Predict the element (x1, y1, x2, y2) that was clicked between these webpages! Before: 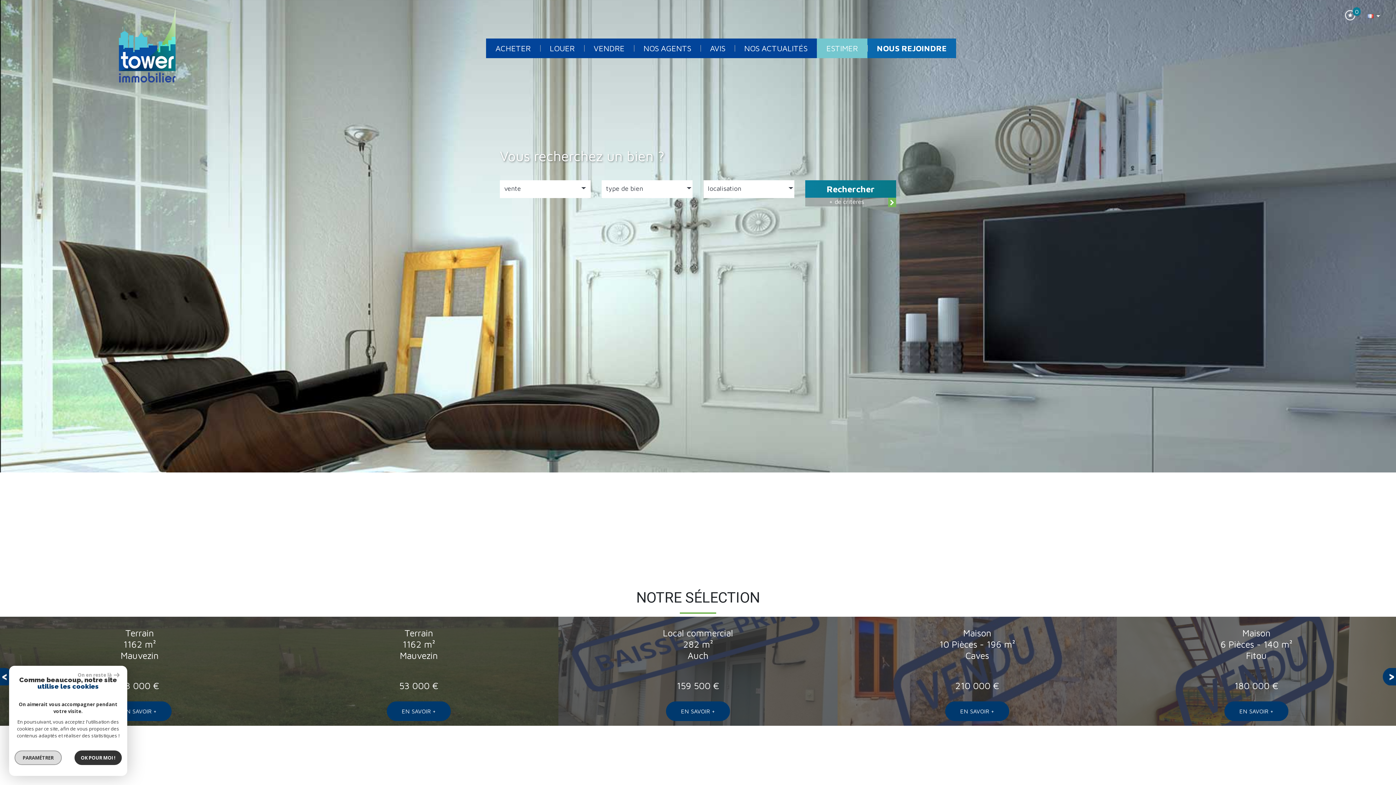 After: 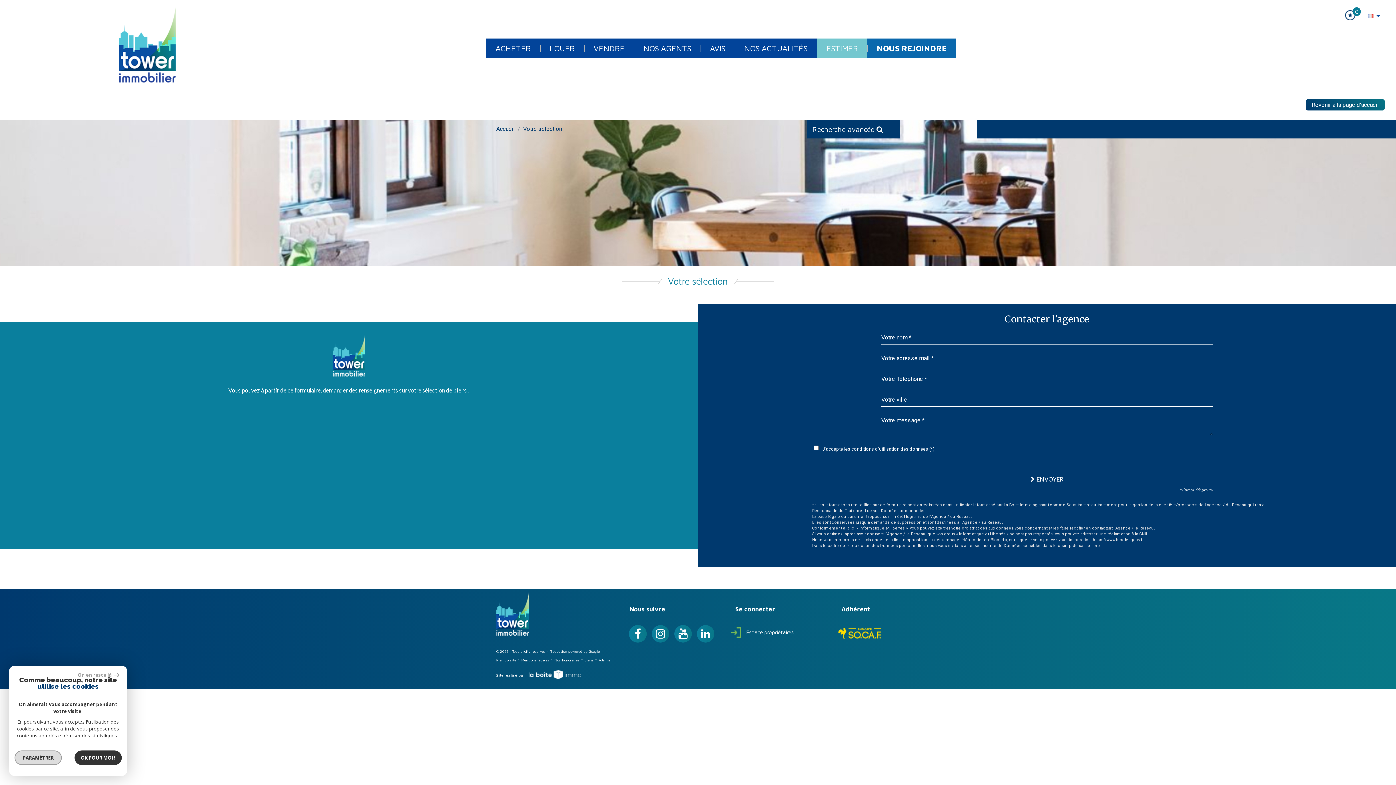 Action: label: 0 bbox: (1341, 12, 1363, 19)